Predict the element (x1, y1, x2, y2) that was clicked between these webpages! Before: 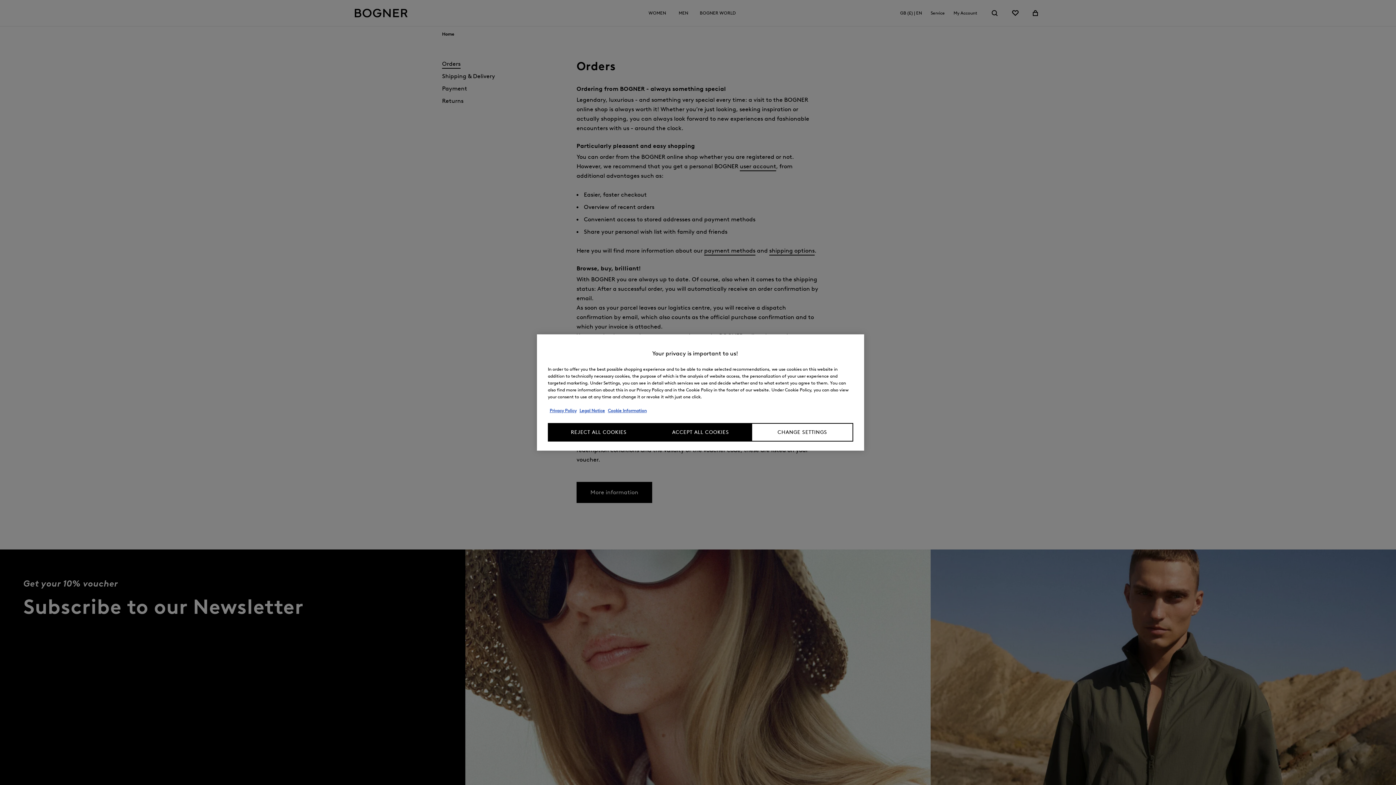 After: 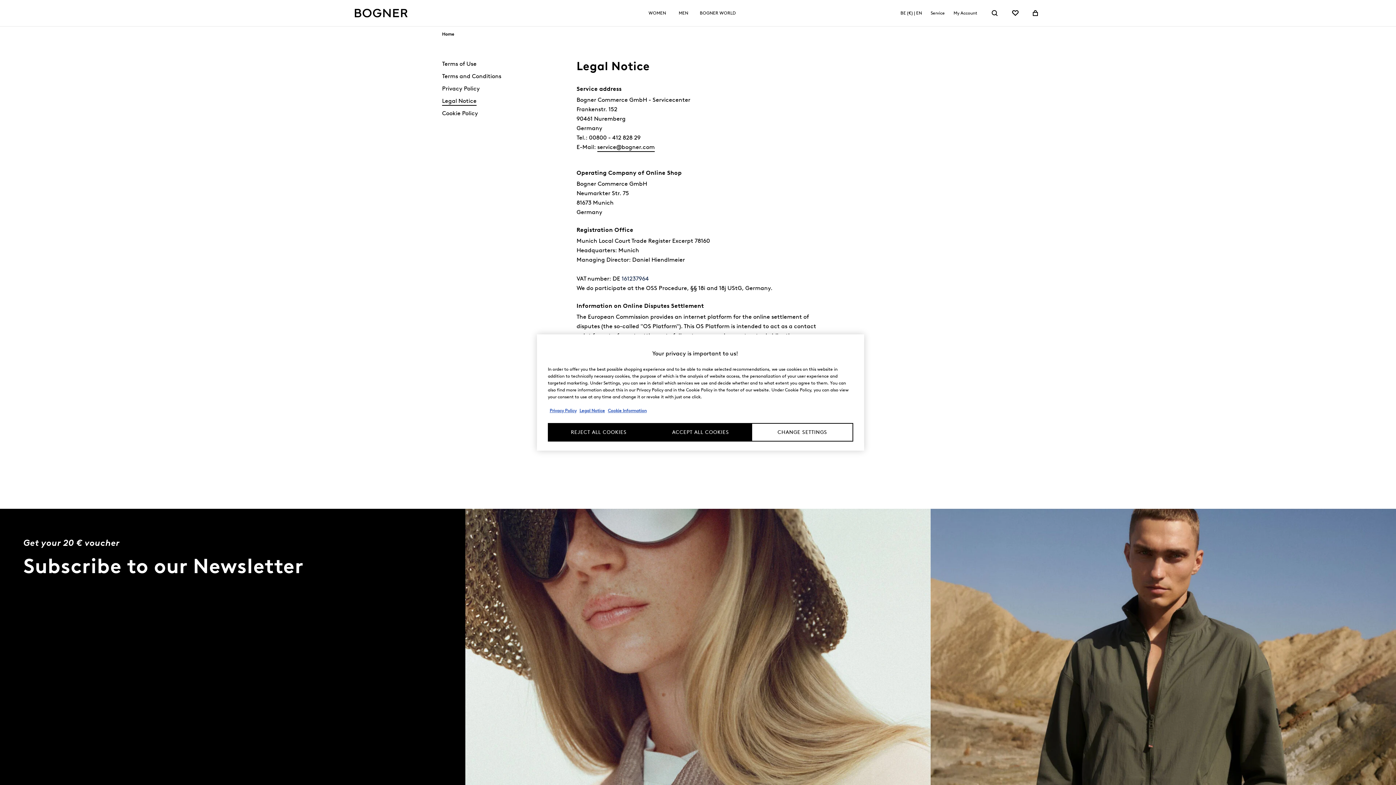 Action: label: Legal Notice bbox: (579, 408, 605, 413)